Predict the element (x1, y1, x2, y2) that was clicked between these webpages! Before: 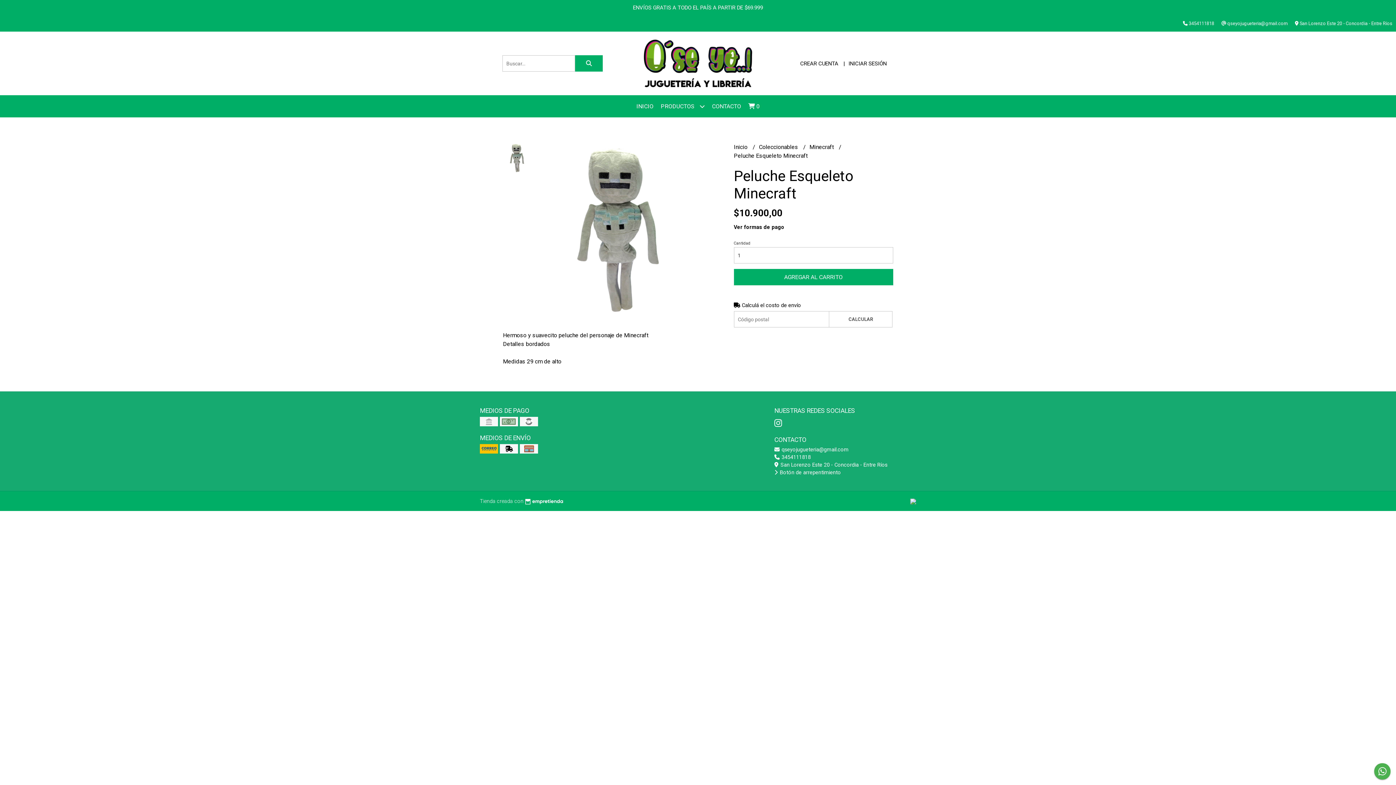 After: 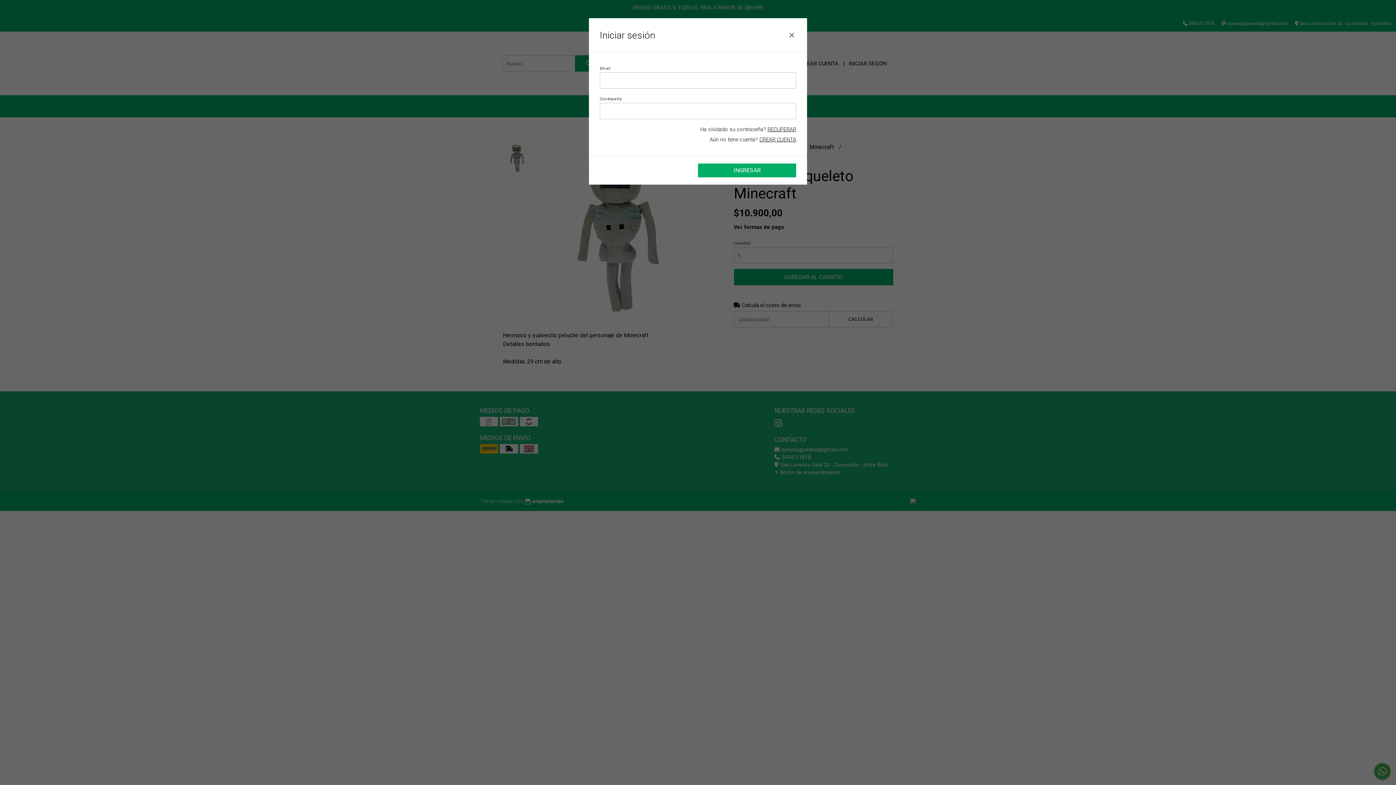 Action: label: INICIAR SESIÓN bbox: (848, 60, 886, 66)